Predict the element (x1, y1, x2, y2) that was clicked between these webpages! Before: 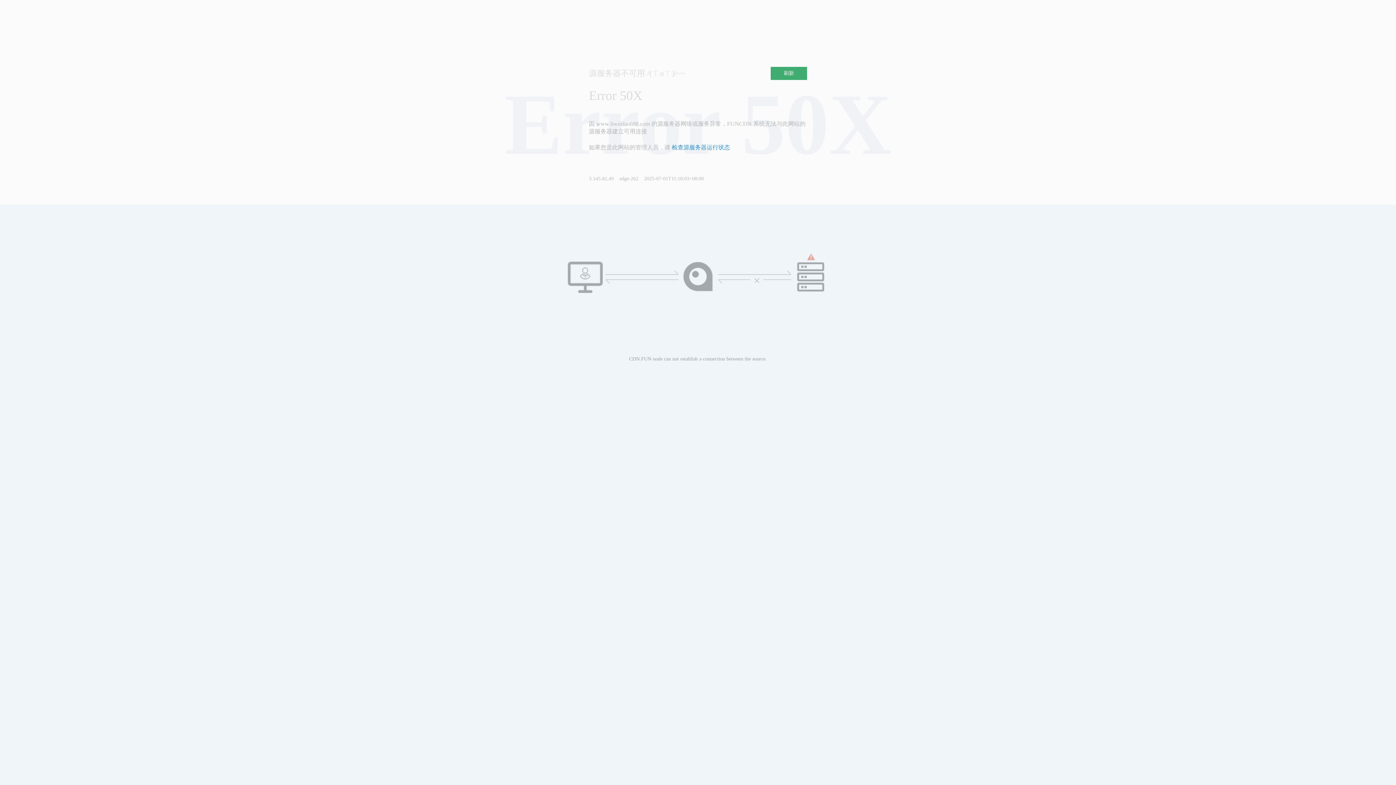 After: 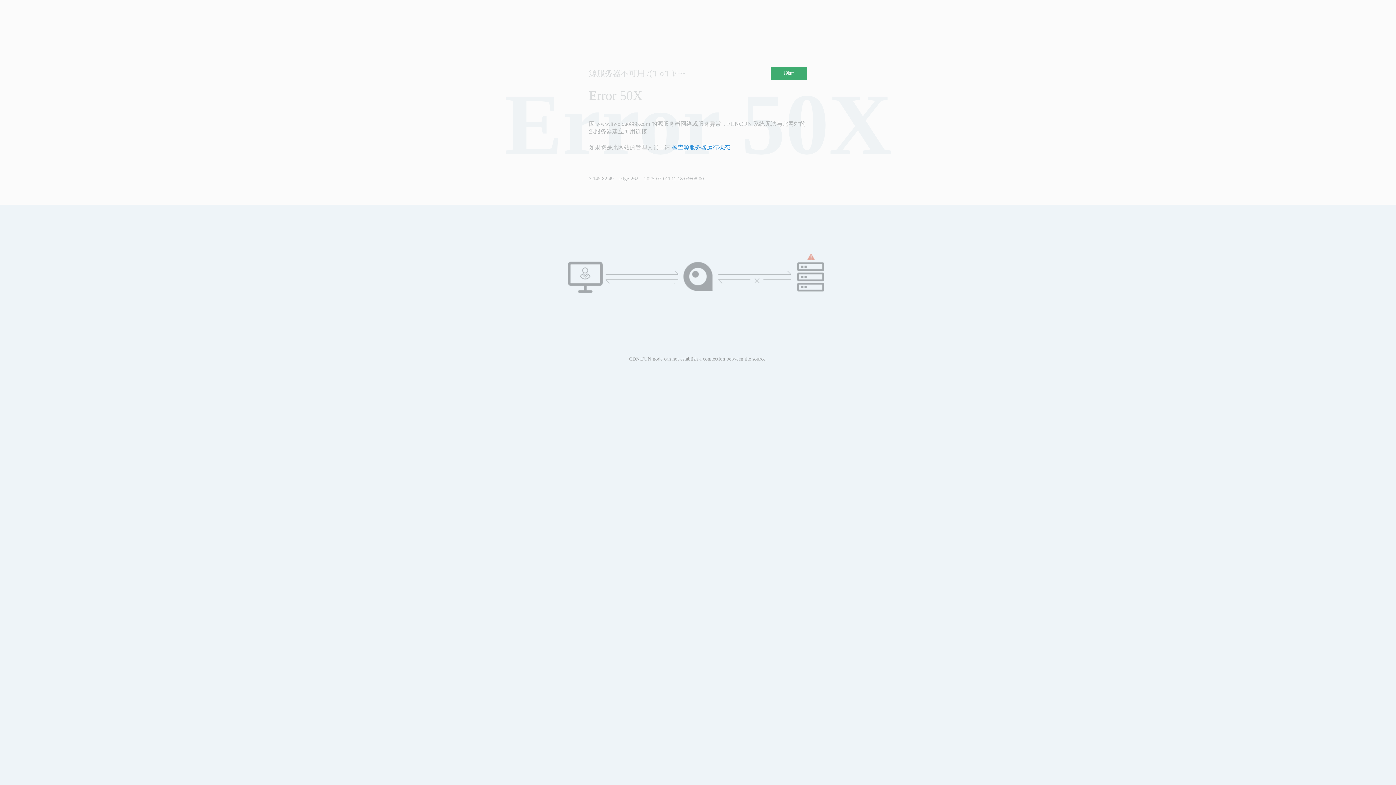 Action: bbox: (672, 144, 730, 150) label: 检查源服务器运行状态